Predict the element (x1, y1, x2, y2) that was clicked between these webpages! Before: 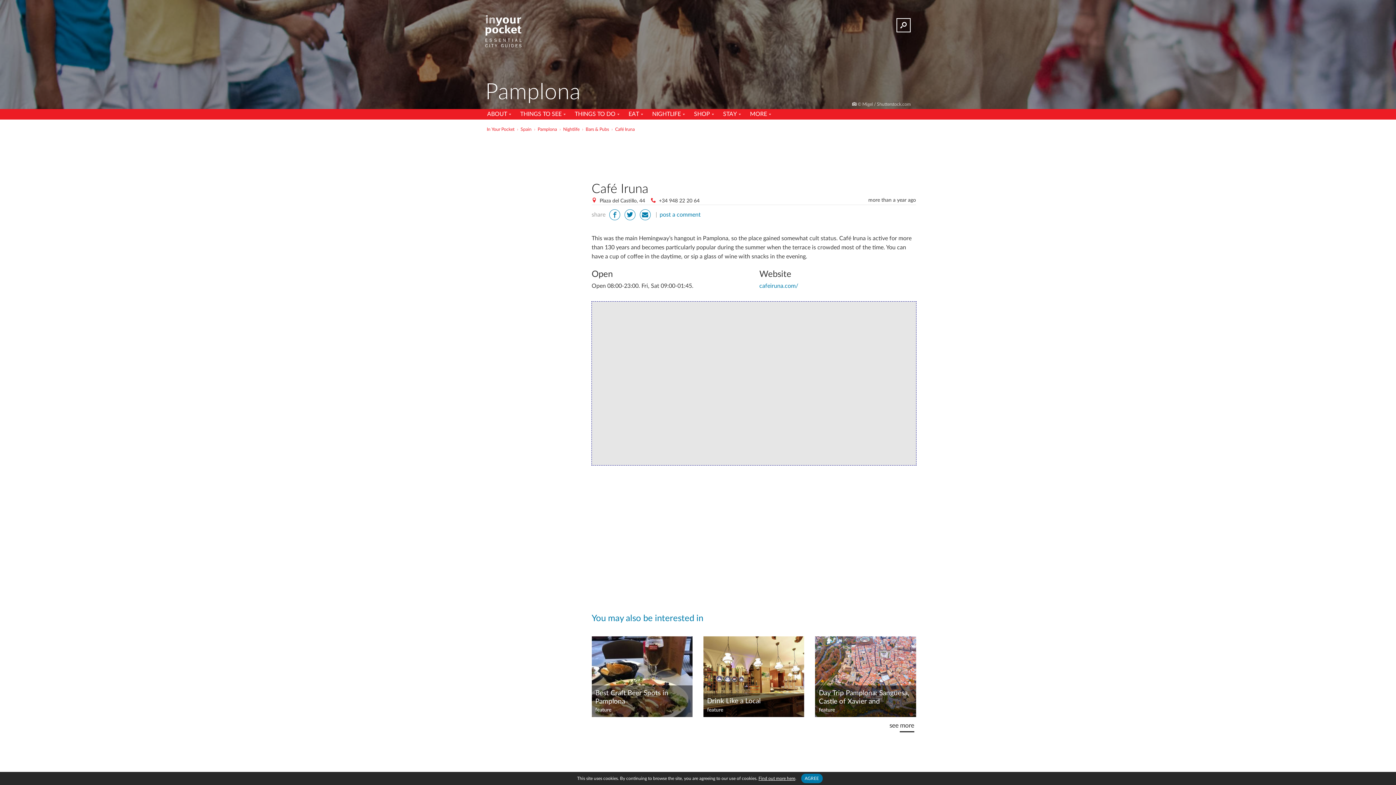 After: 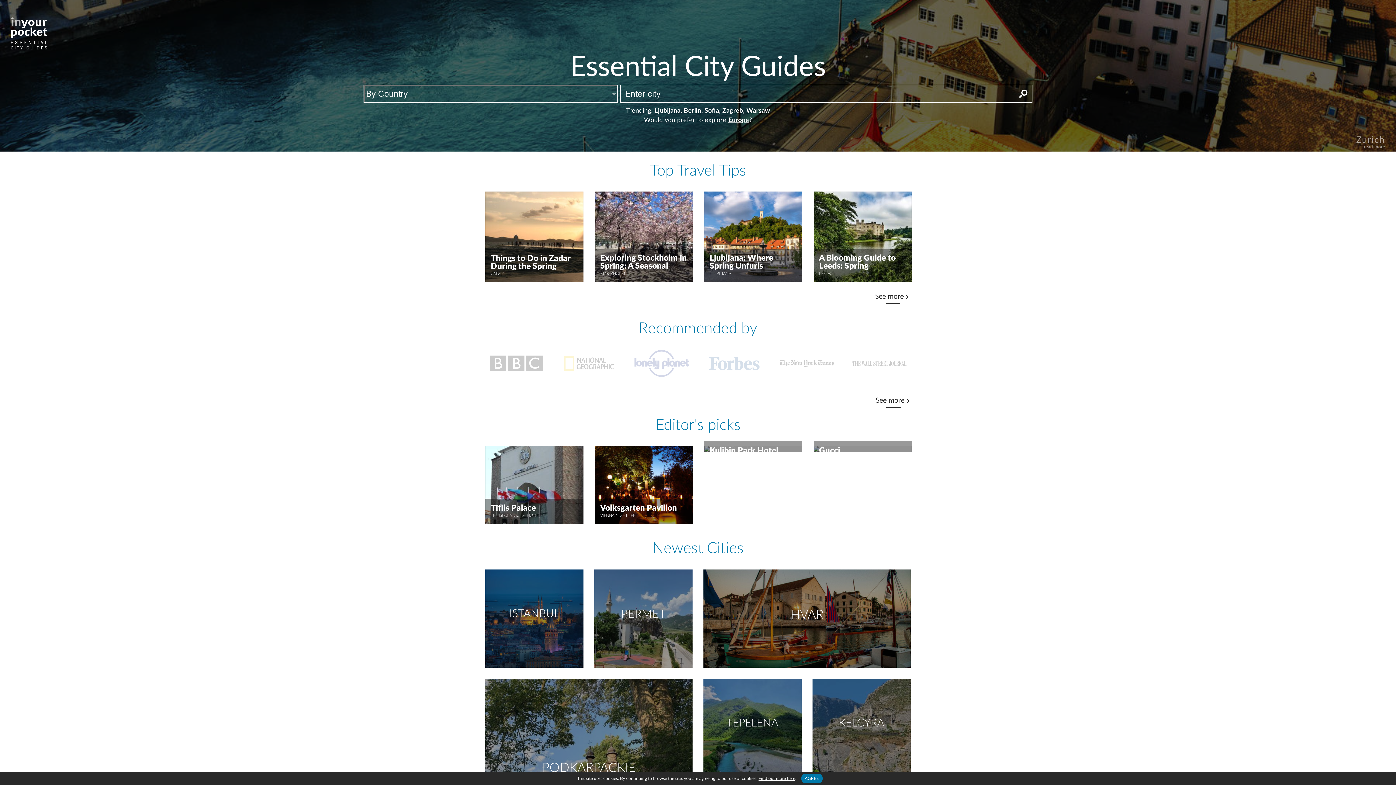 Action: bbox: (485, 14, 521, 48)